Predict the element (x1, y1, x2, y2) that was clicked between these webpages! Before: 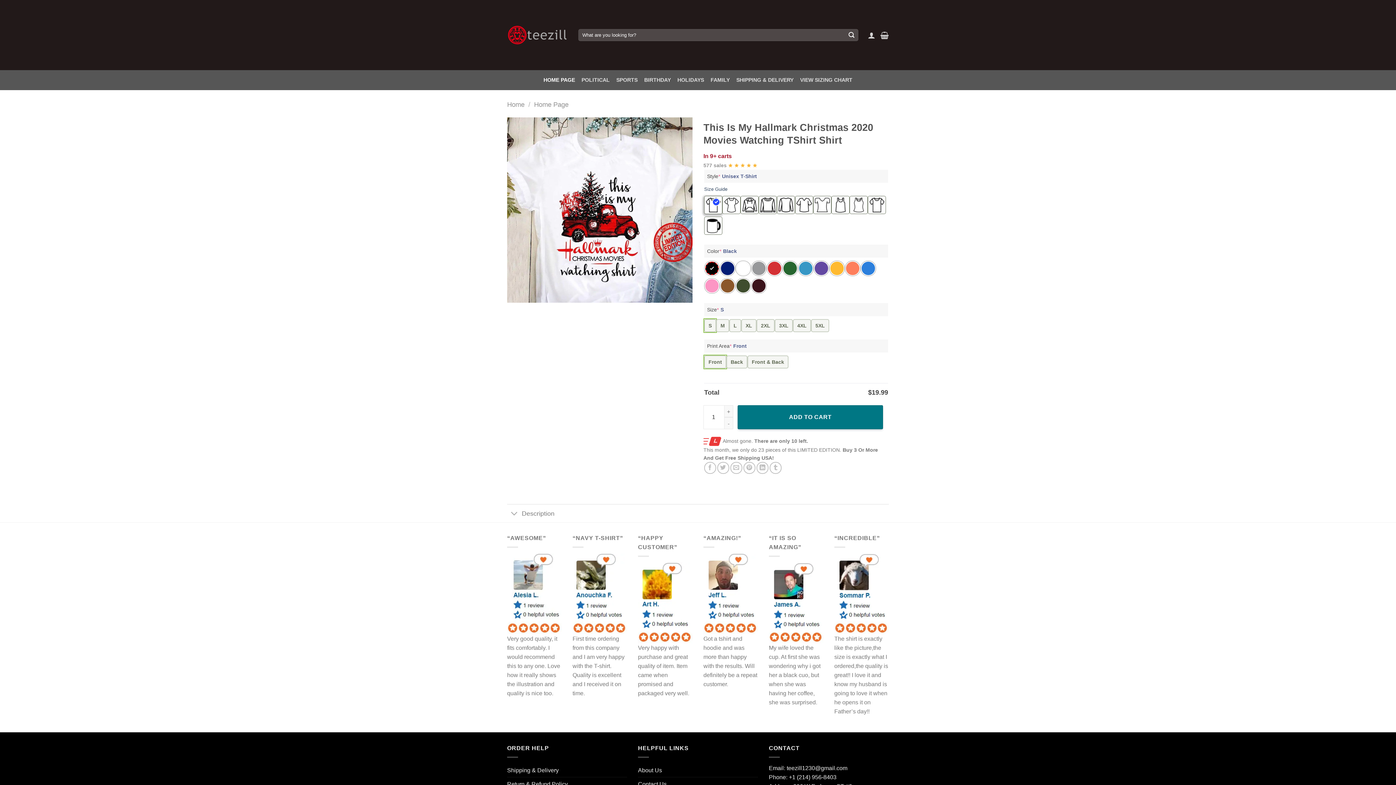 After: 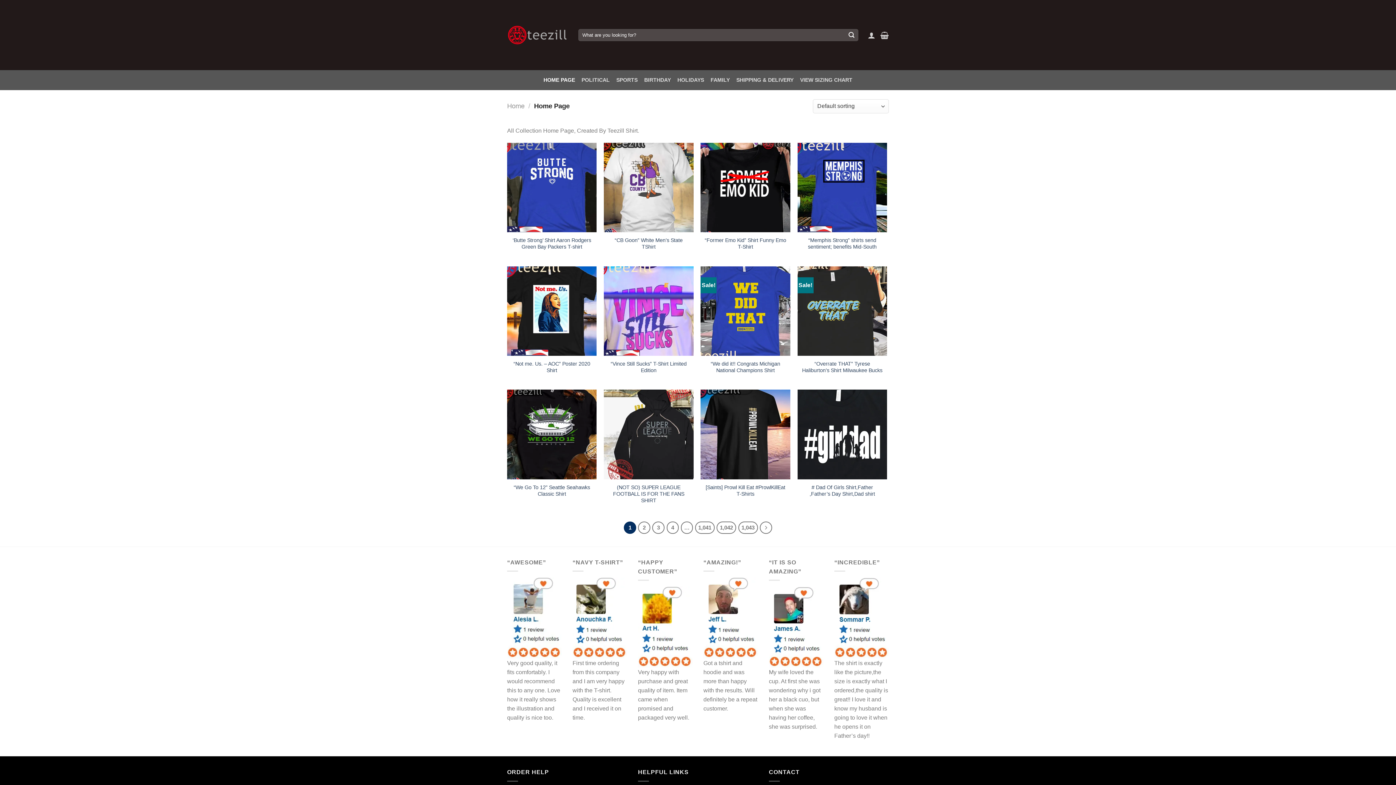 Action: label: Home Page bbox: (534, 100, 568, 108)